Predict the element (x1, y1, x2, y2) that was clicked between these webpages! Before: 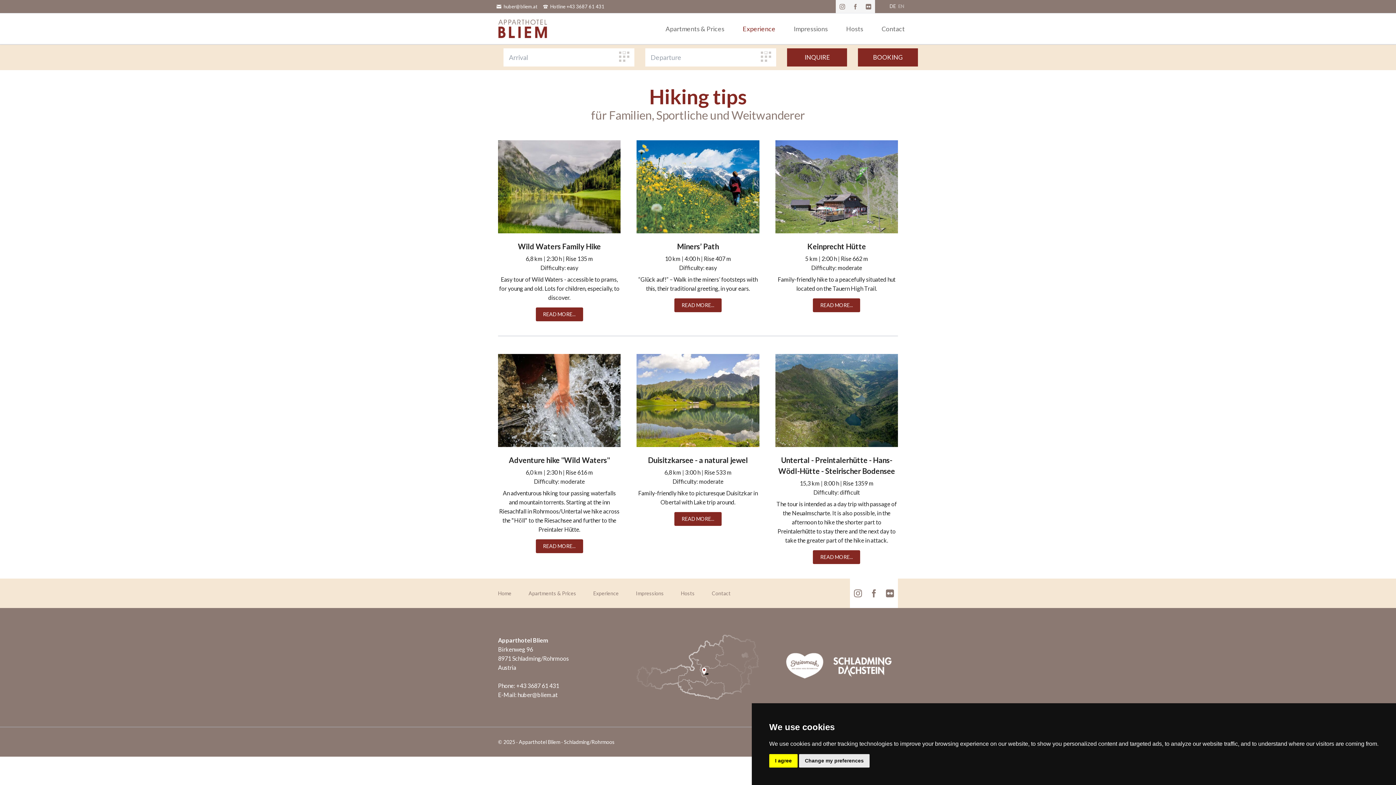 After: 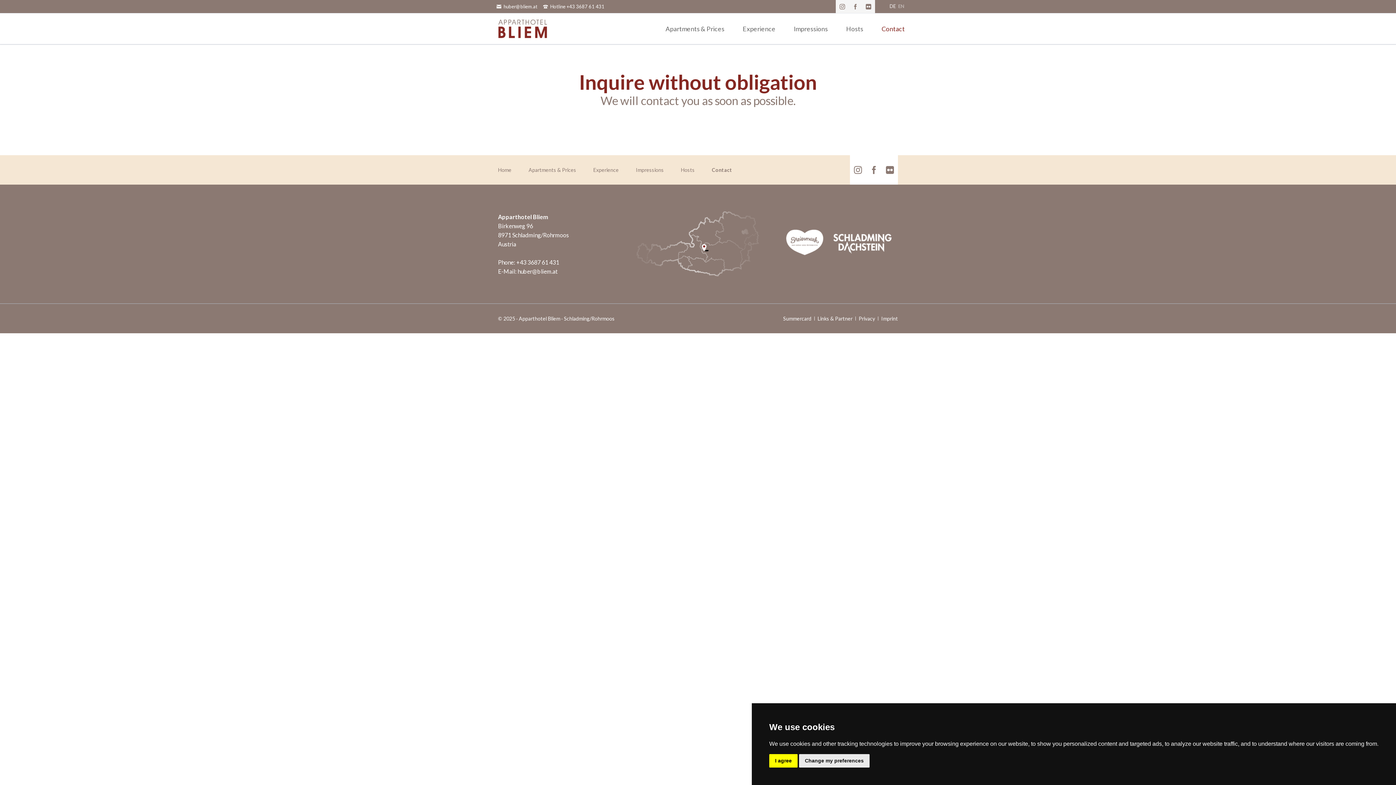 Action: bbox: (872, 13, 914, 44) label: Contact